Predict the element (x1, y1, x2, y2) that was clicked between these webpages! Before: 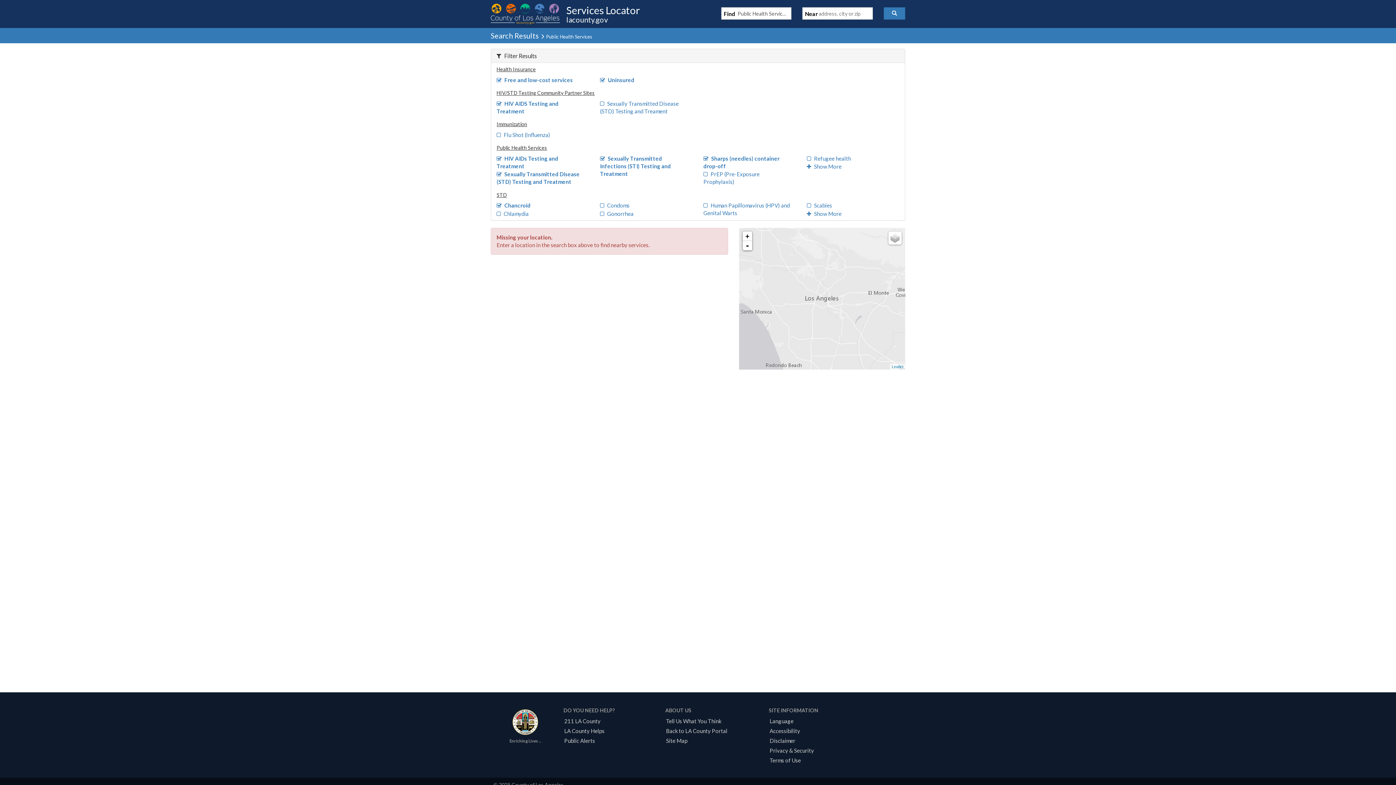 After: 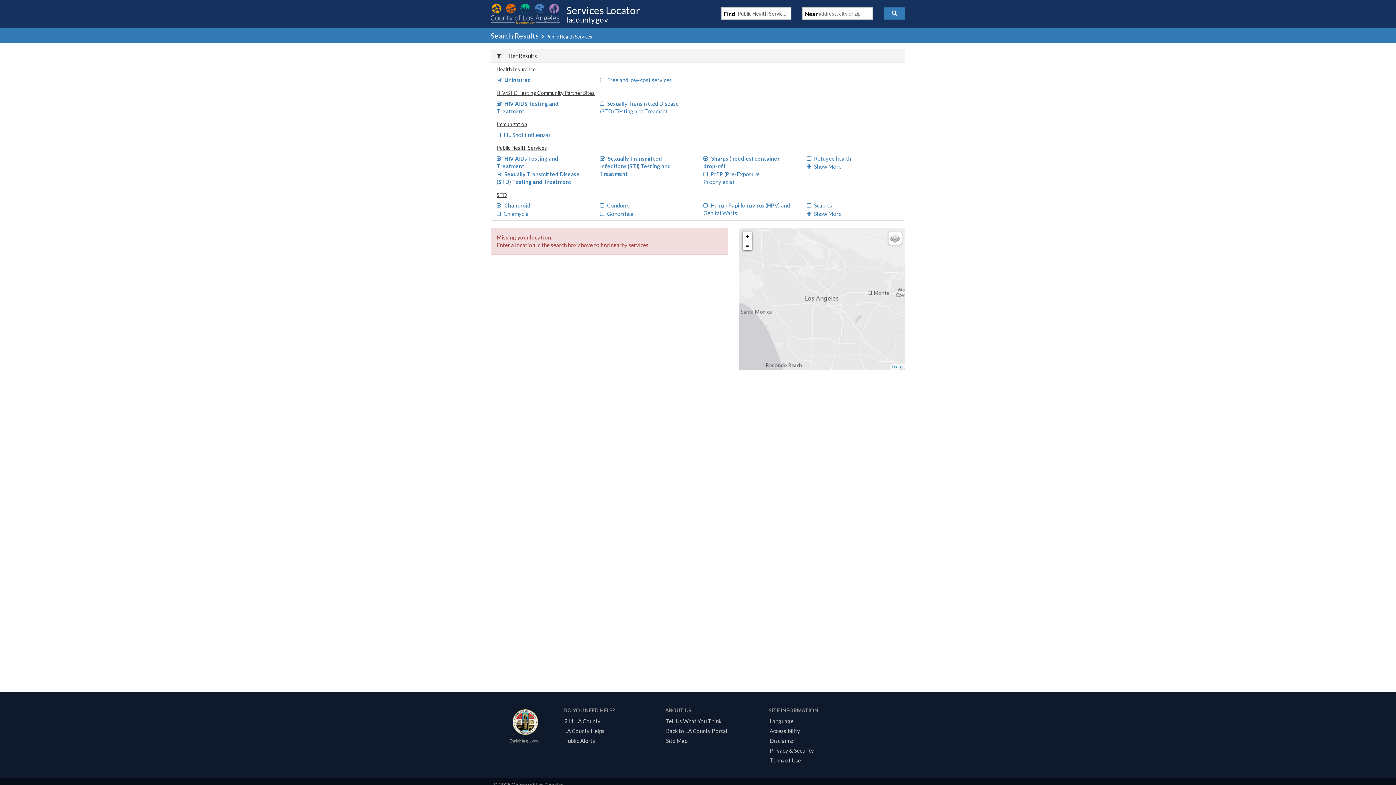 Action: label: Free and low-cost services bbox: (496, 76, 572, 83)